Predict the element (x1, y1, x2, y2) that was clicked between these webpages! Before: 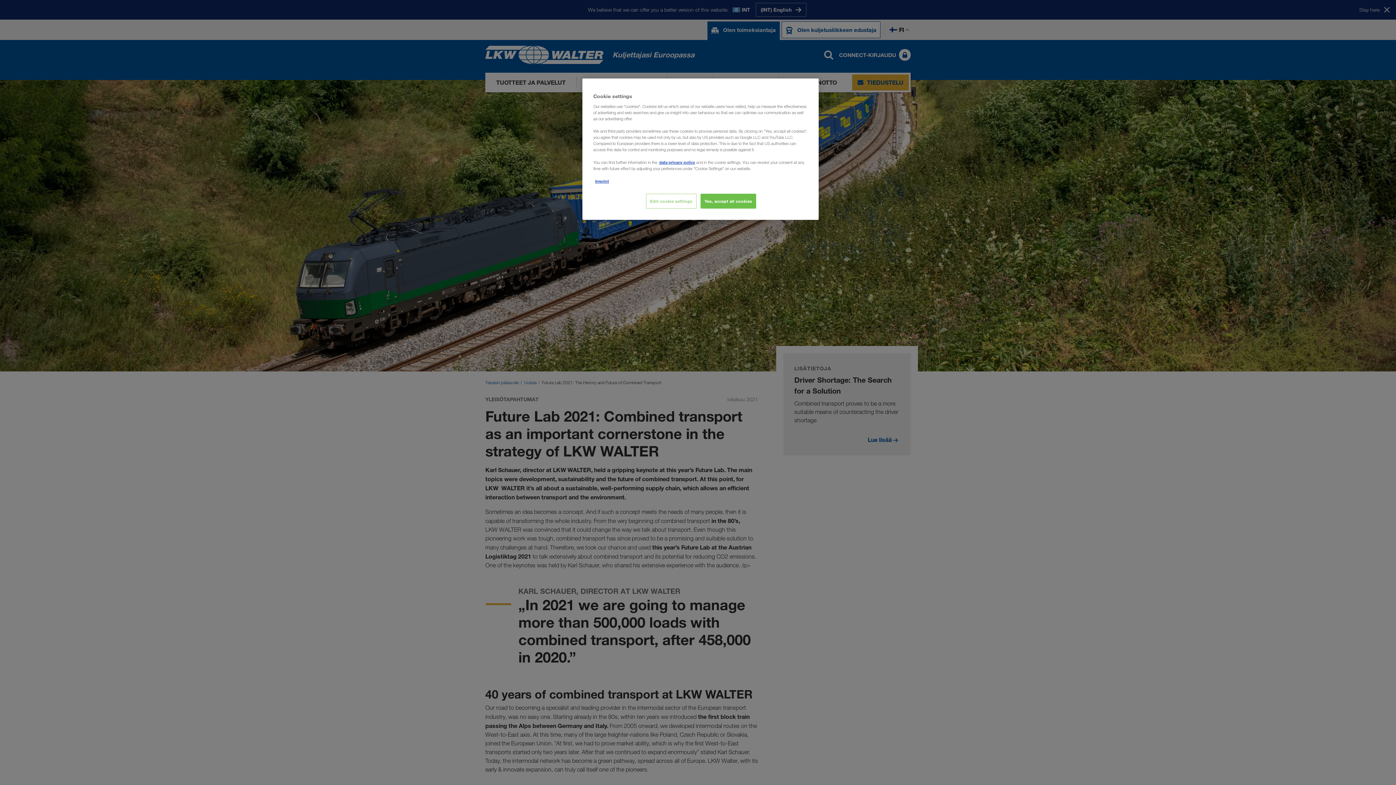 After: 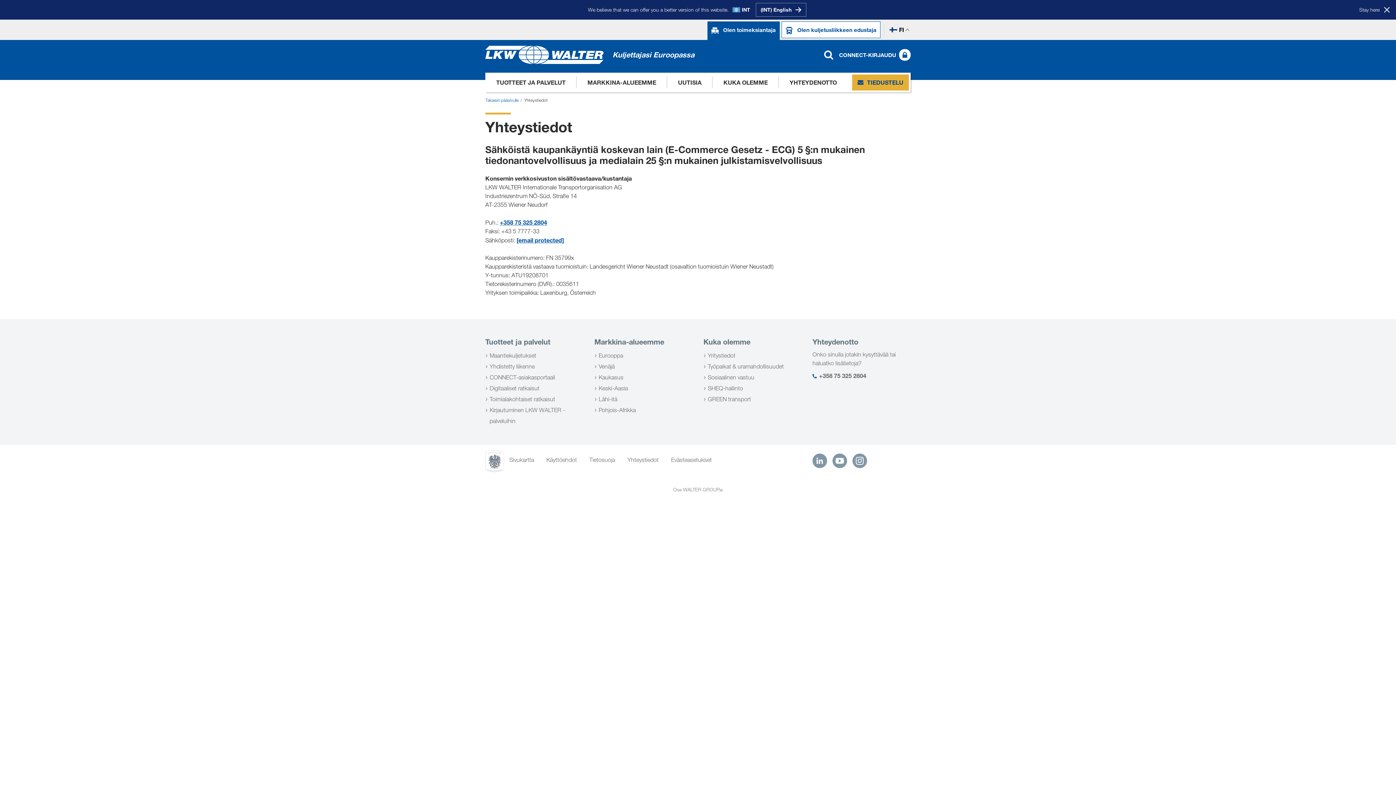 Action: label: Imprint bbox: (595, 178, 609, 184)